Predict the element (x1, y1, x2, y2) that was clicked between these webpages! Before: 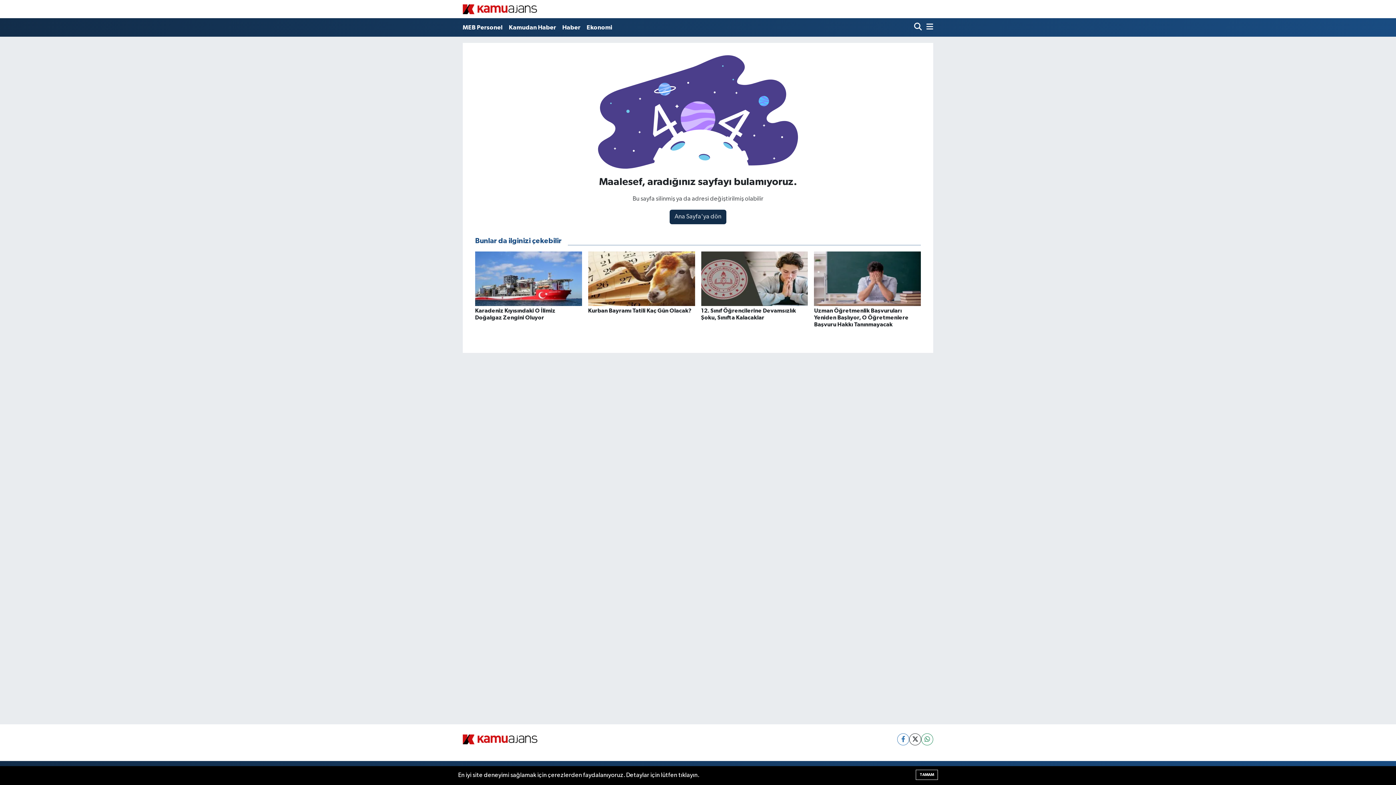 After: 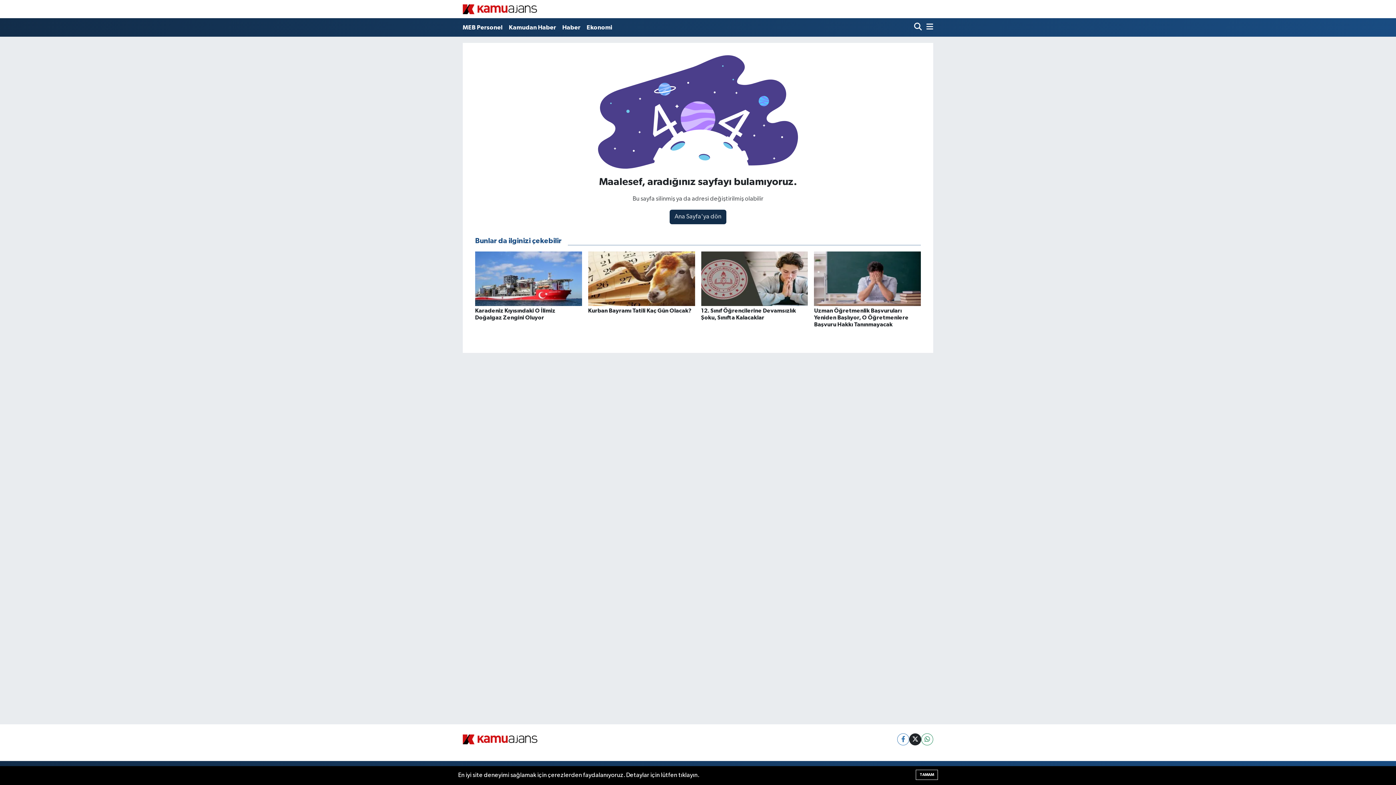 Action: bbox: (909, 733, 921, 745)